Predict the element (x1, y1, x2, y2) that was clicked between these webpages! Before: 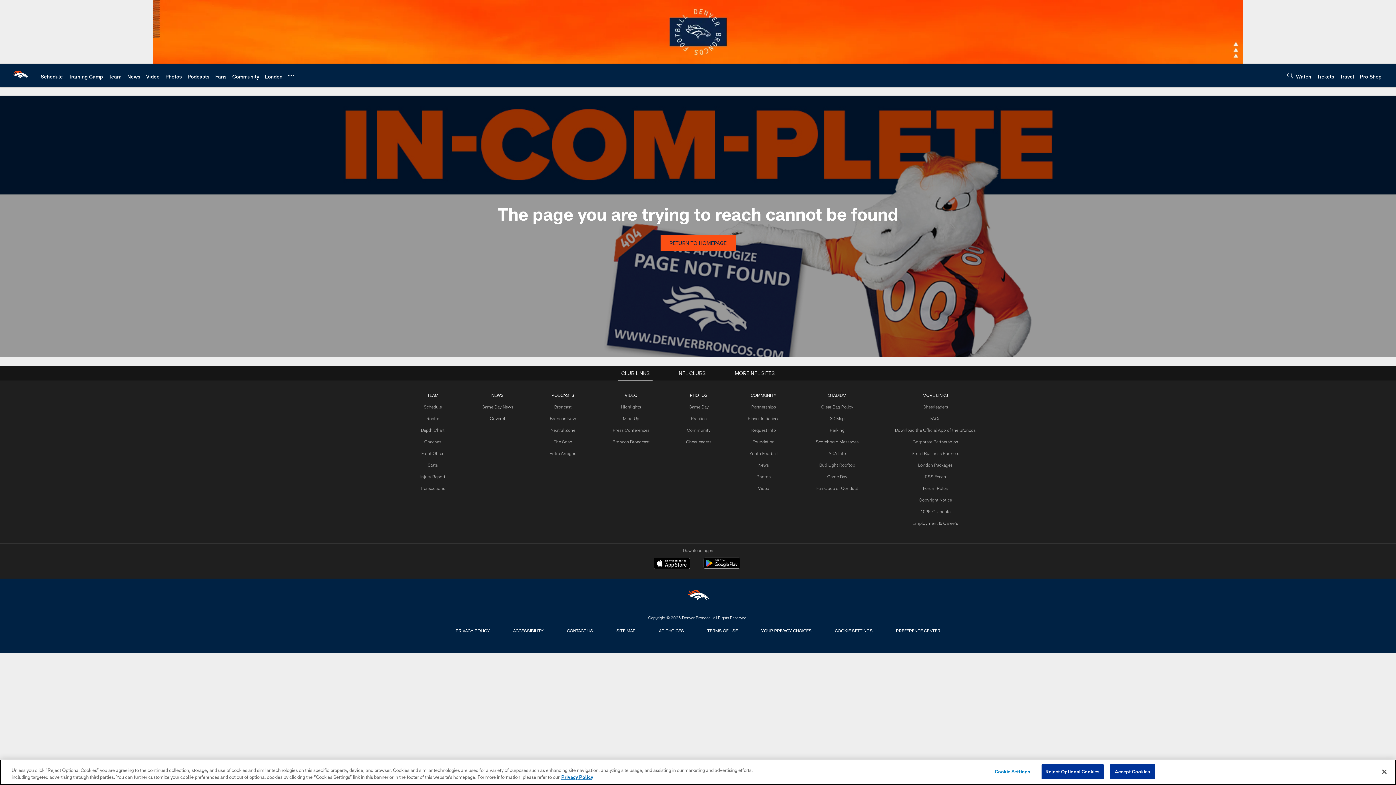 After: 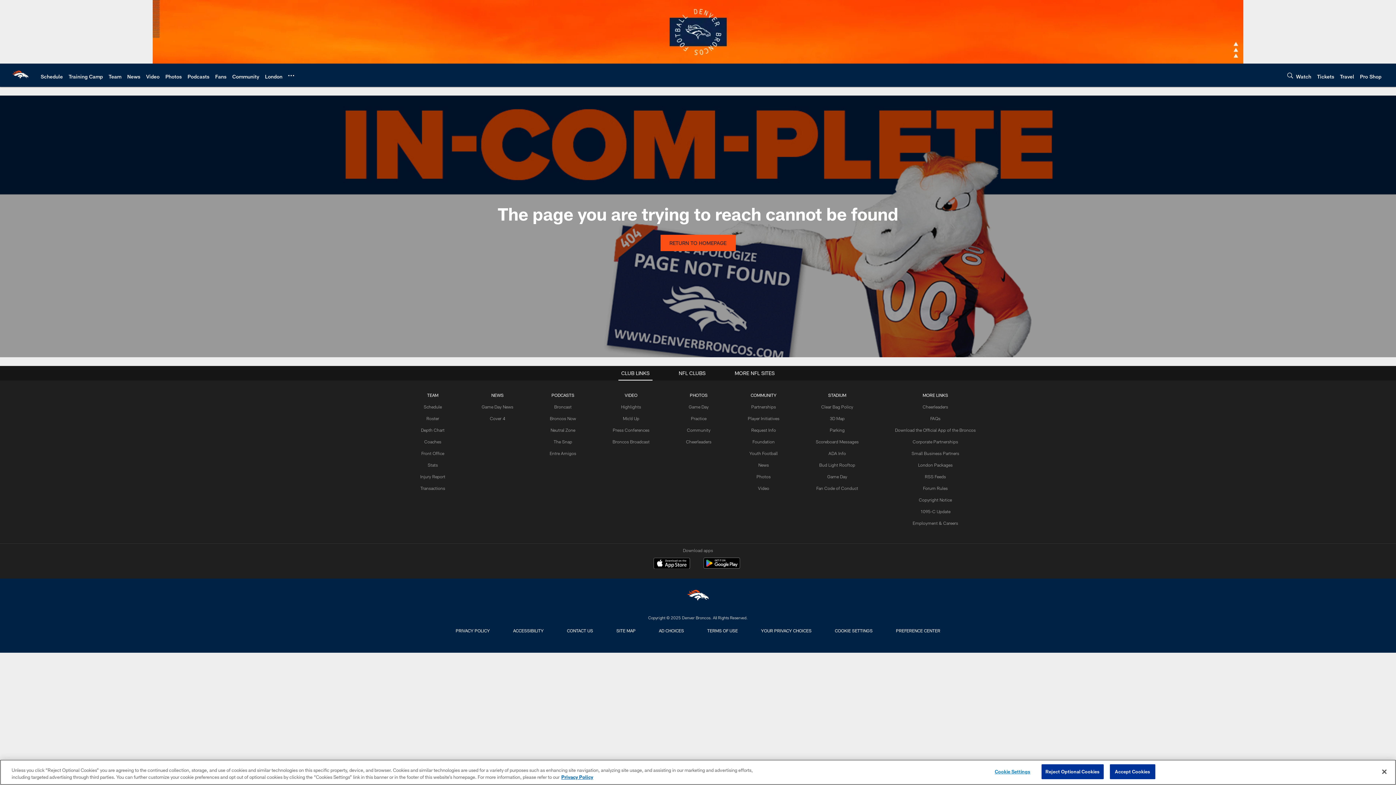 Action: label: Game Day bbox: (827, 474, 847, 479)